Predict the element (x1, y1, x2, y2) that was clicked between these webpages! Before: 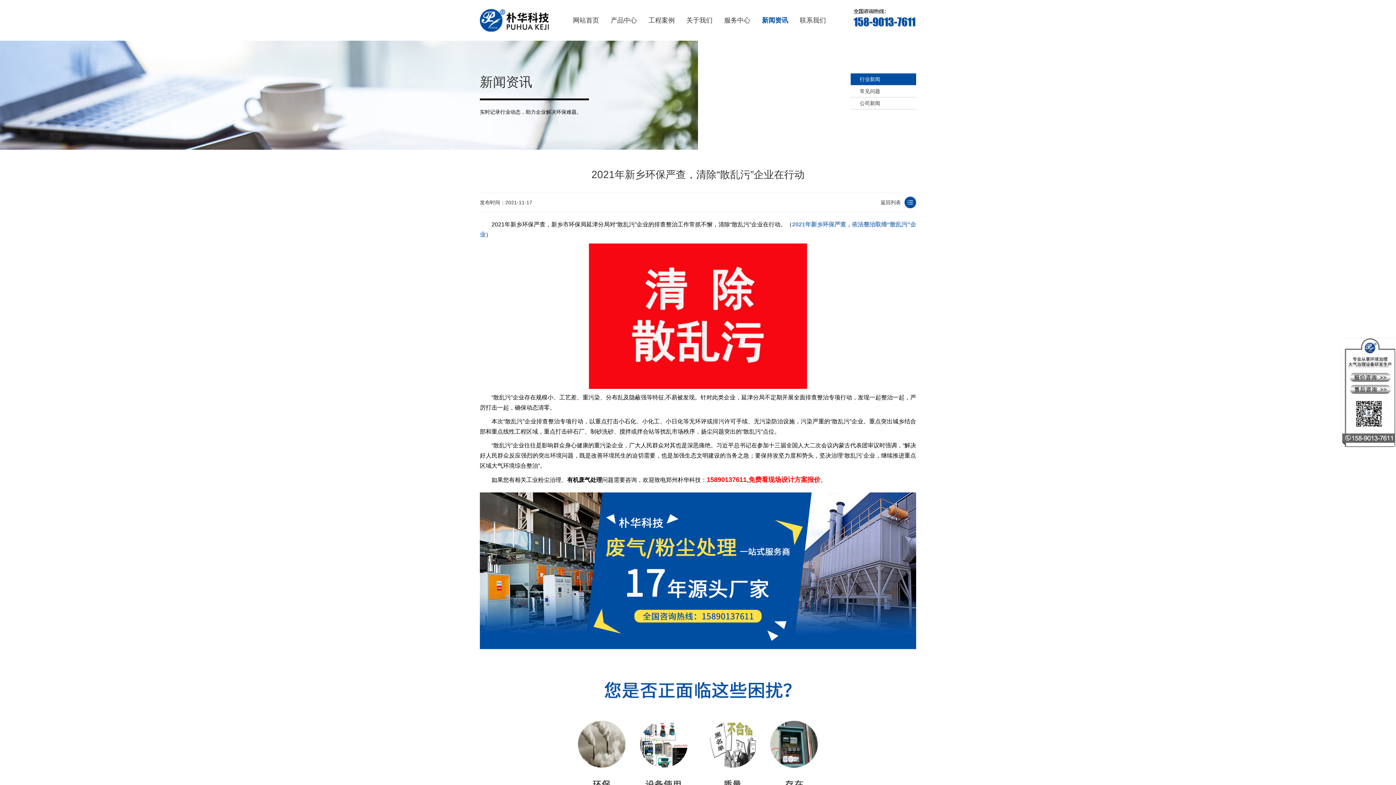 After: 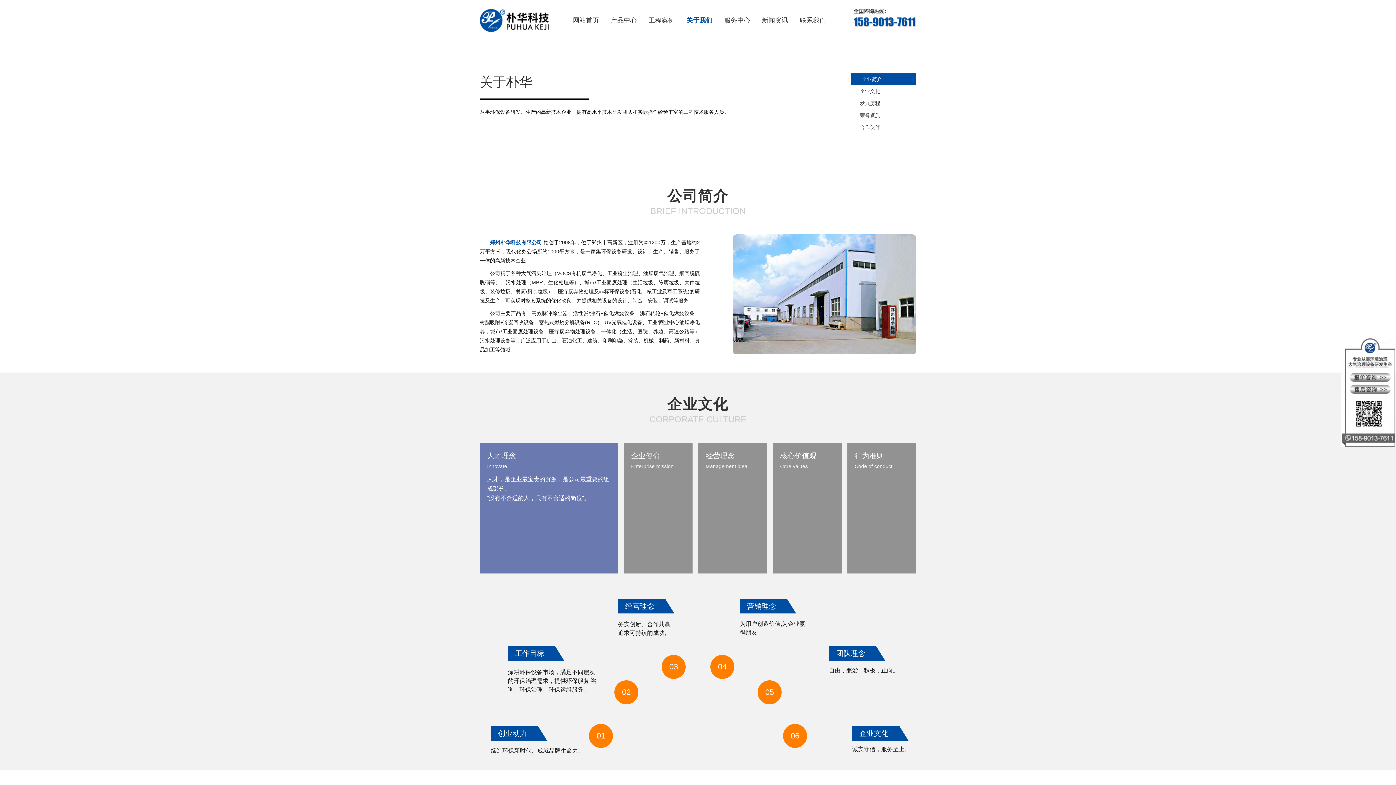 Action: label: 关于我们 bbox: (681, 9, 718, 31)